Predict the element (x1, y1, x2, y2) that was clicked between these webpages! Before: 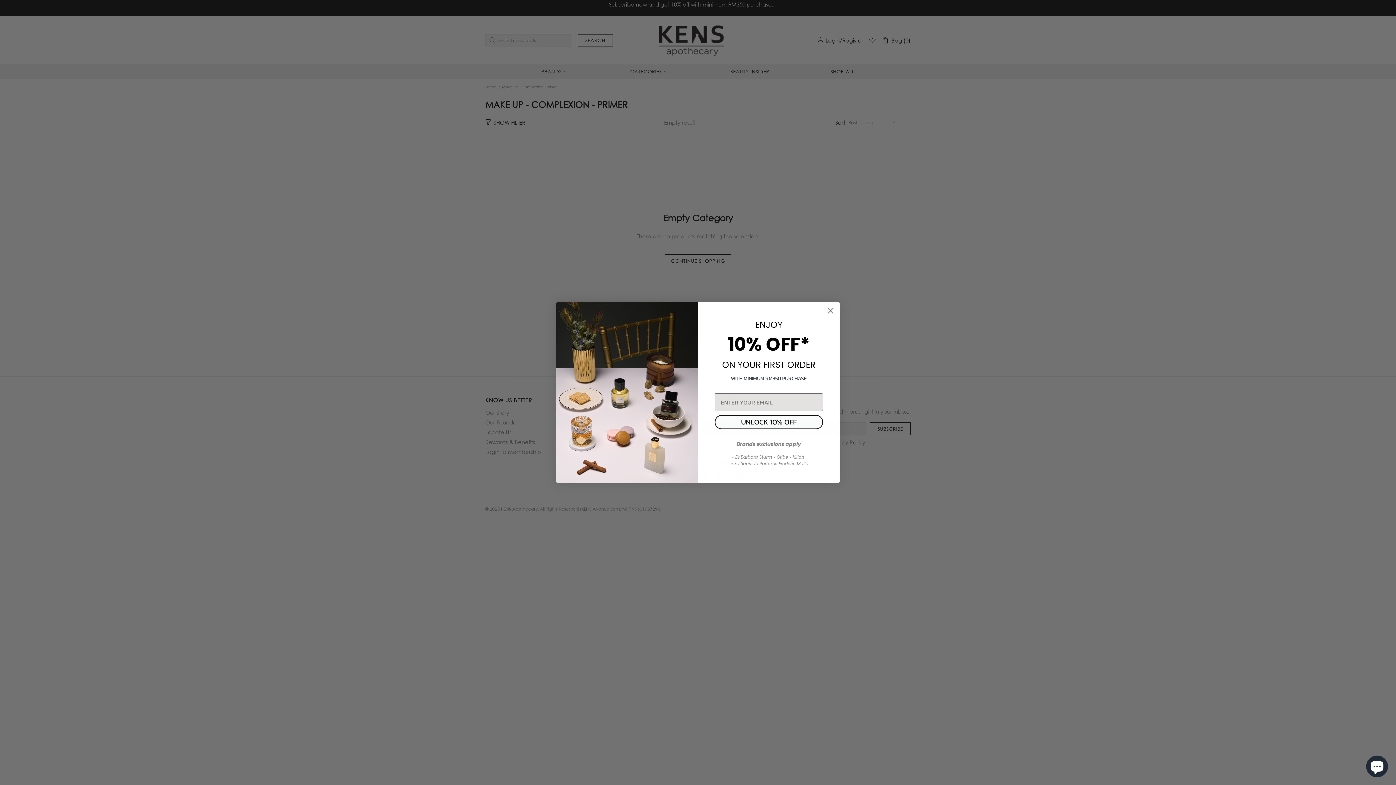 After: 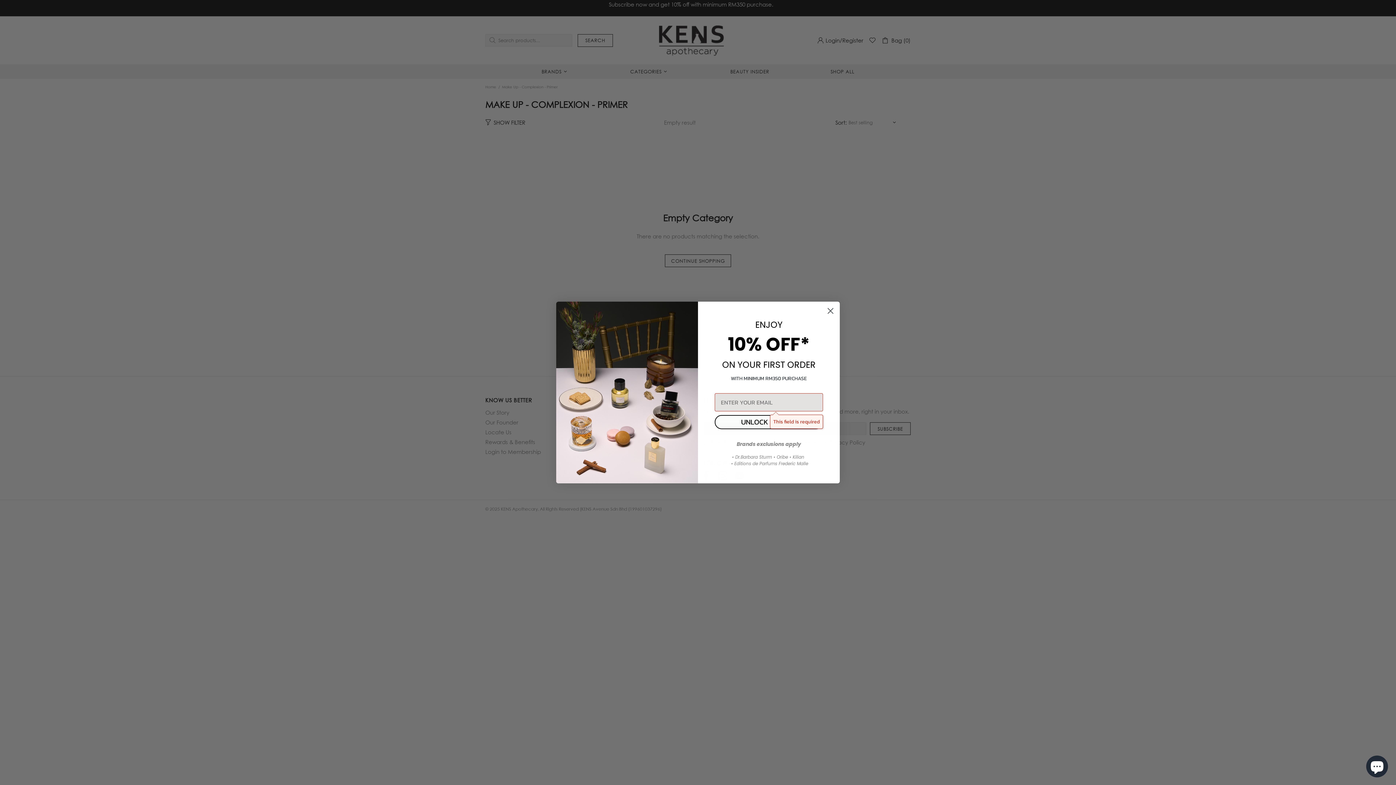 Action: bbox: (714, 415, 823, 429) label: UNLOCK 10% OFF